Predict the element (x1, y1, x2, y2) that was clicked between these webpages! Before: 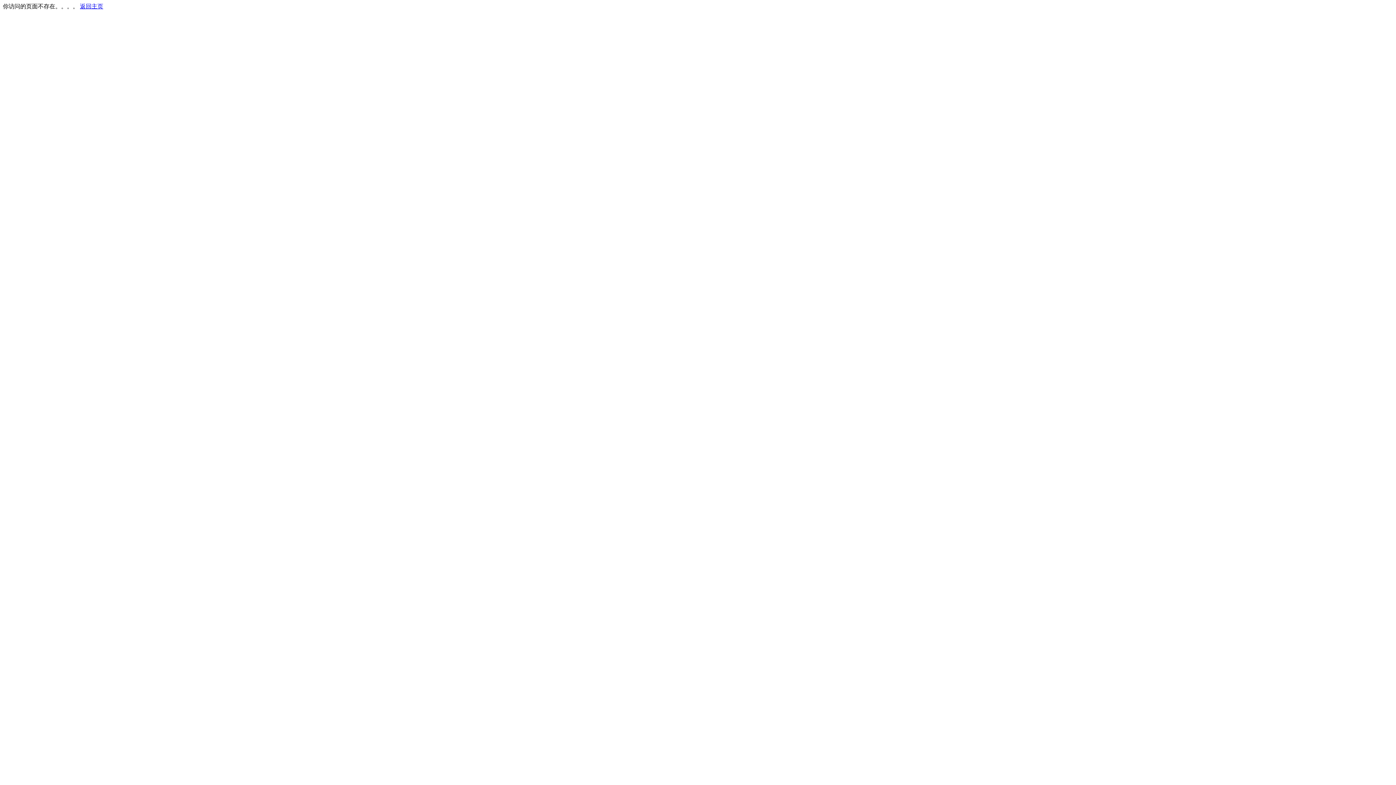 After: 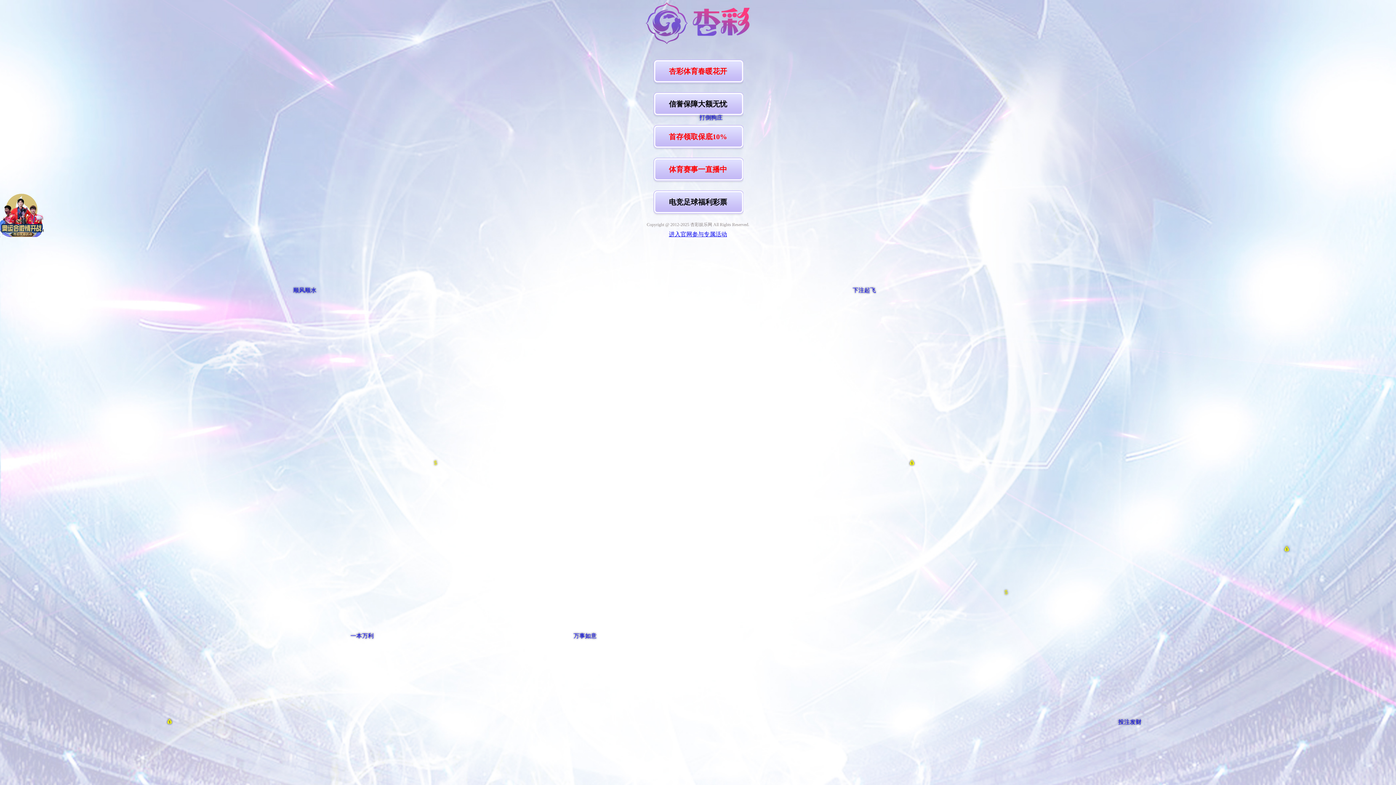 Action: label: 返回主页 bbox: (80, 3, 103, 9)